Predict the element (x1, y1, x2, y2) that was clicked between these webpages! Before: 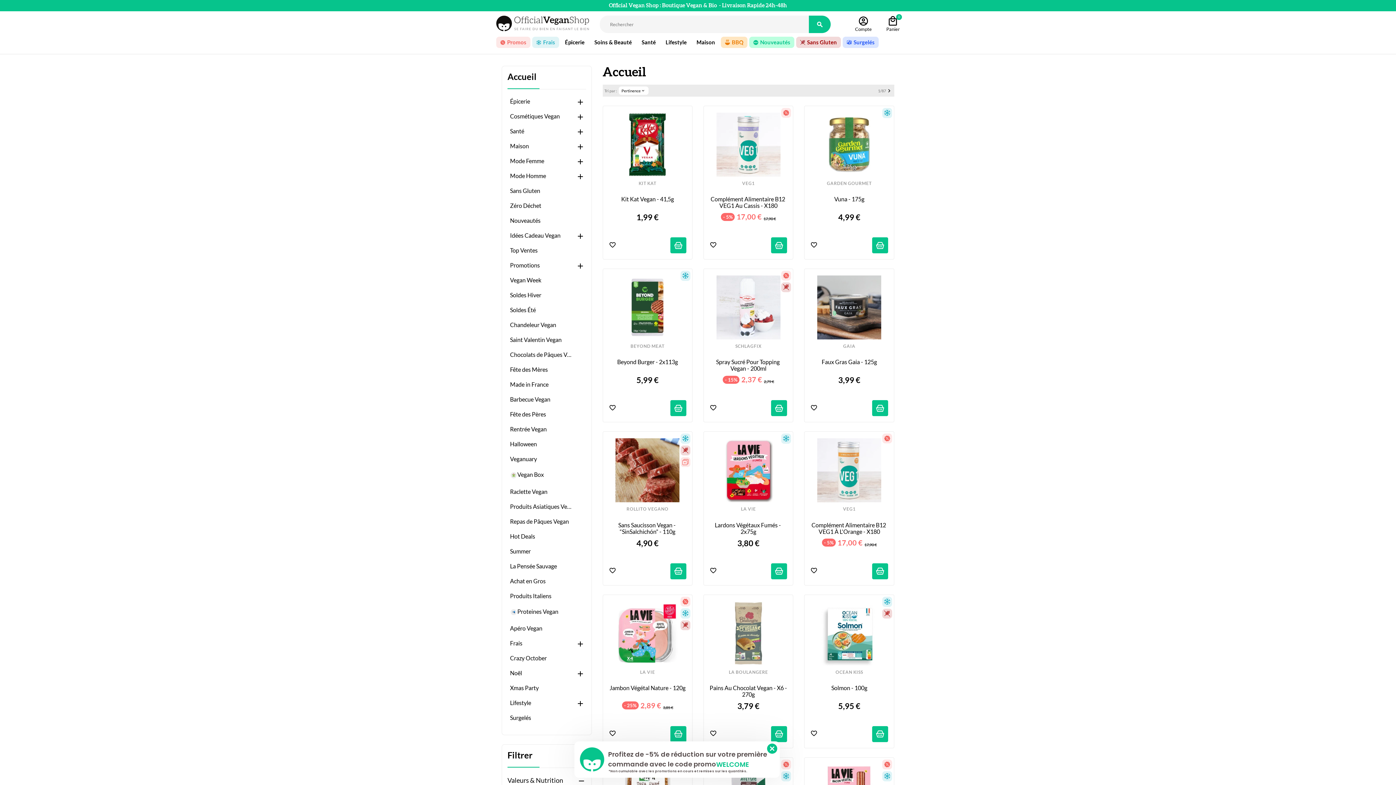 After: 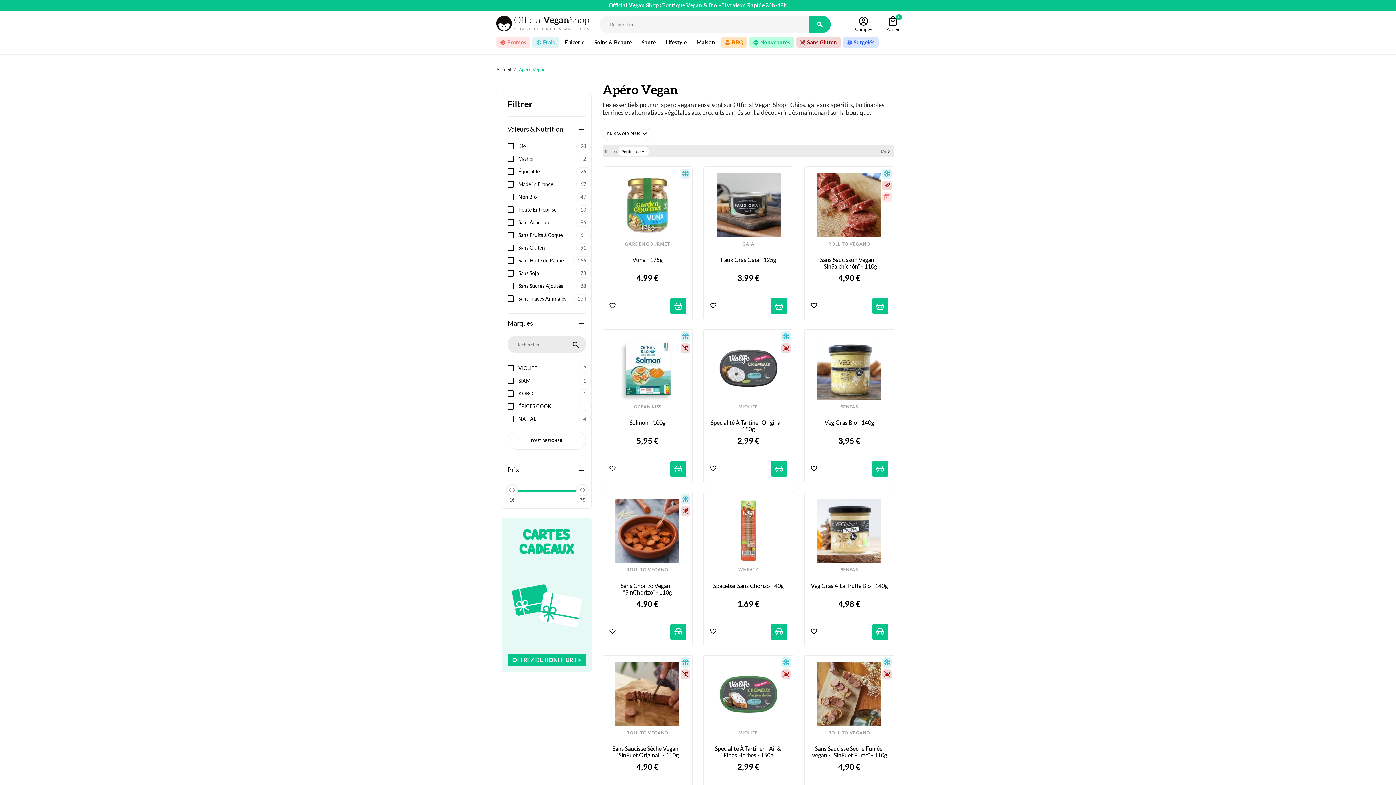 Action: bbox: (510, 625, 574, 632) label: Apéro Vegan